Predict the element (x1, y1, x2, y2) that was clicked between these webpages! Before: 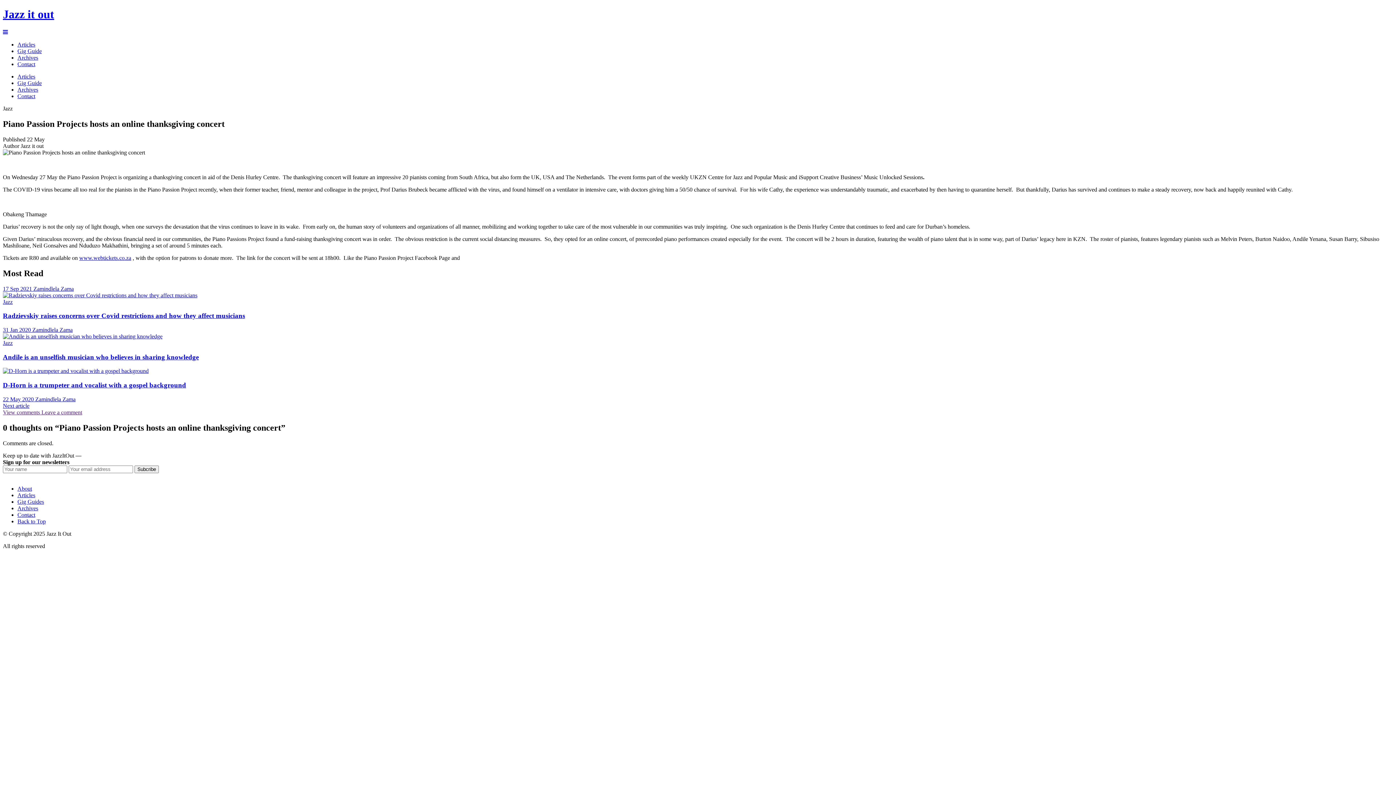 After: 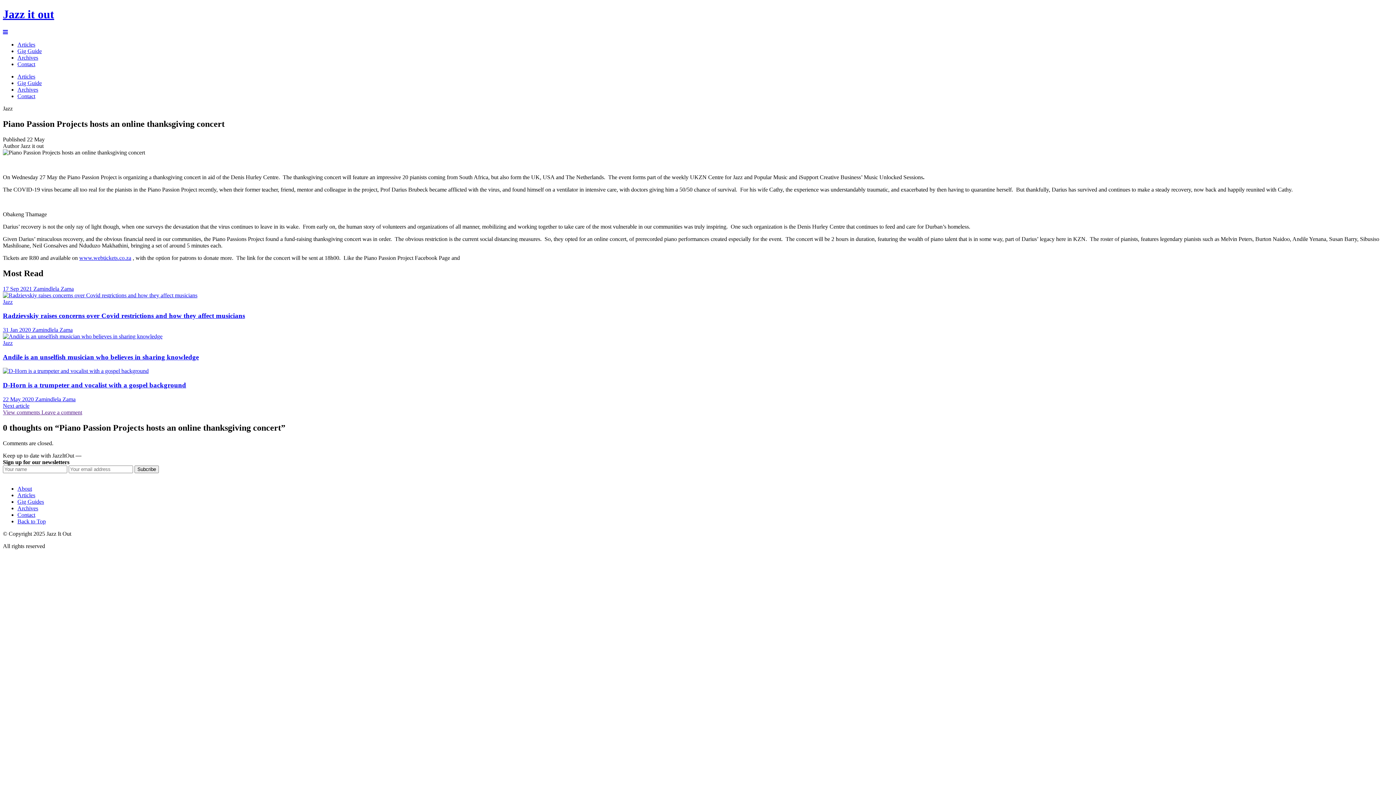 Action: label: Back to Top bbox: (17, 518, 45, 524)